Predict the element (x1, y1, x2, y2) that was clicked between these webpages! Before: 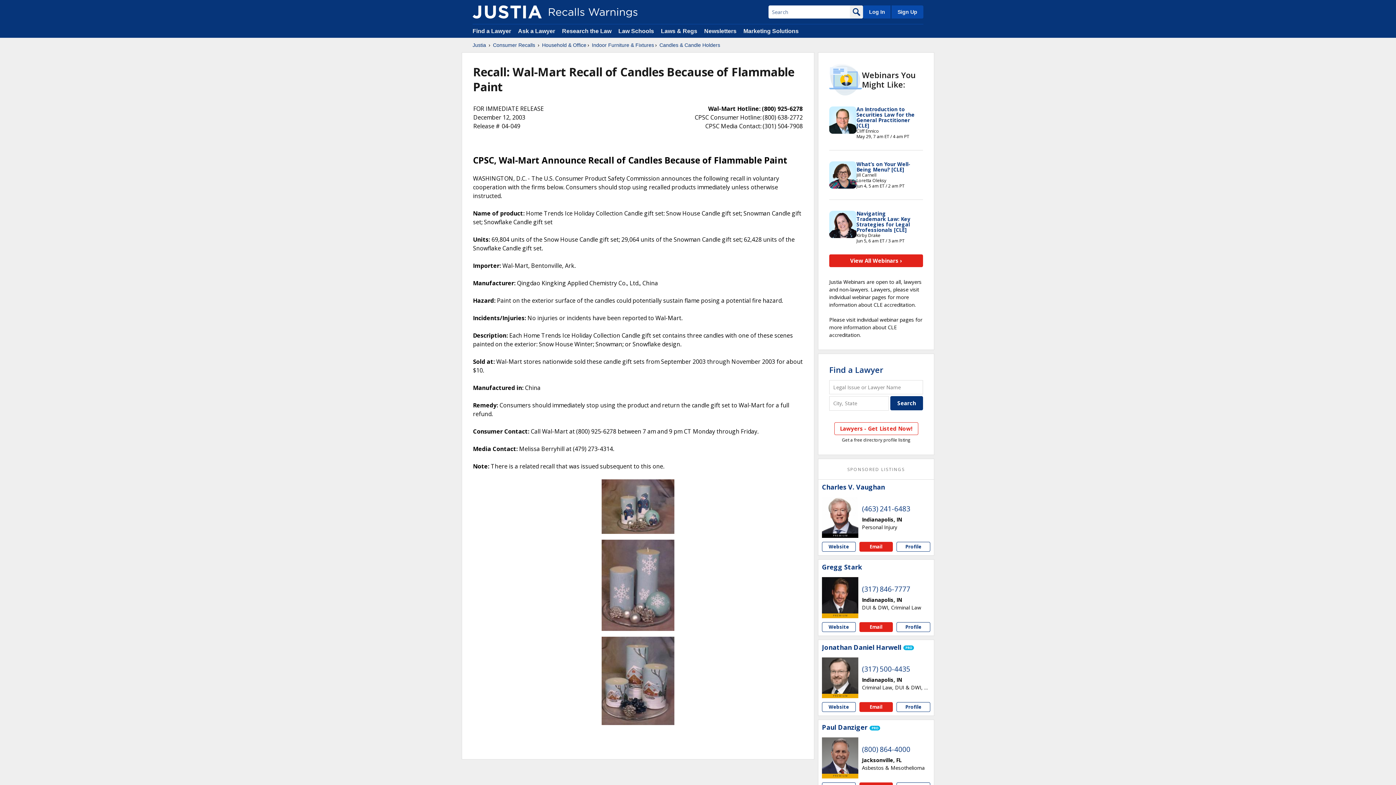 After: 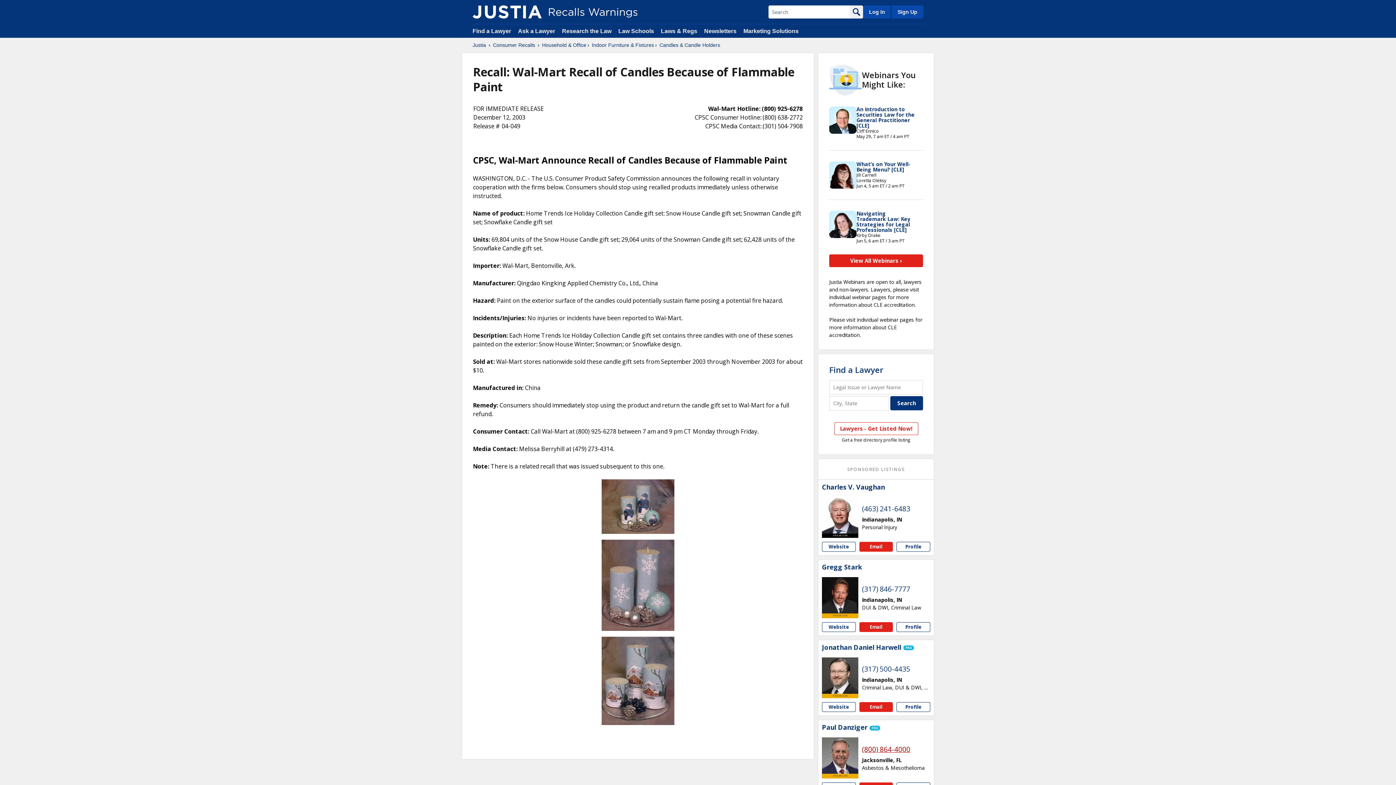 Action: bbox: (862, 745, 910, 754) label: (800) 864-4000